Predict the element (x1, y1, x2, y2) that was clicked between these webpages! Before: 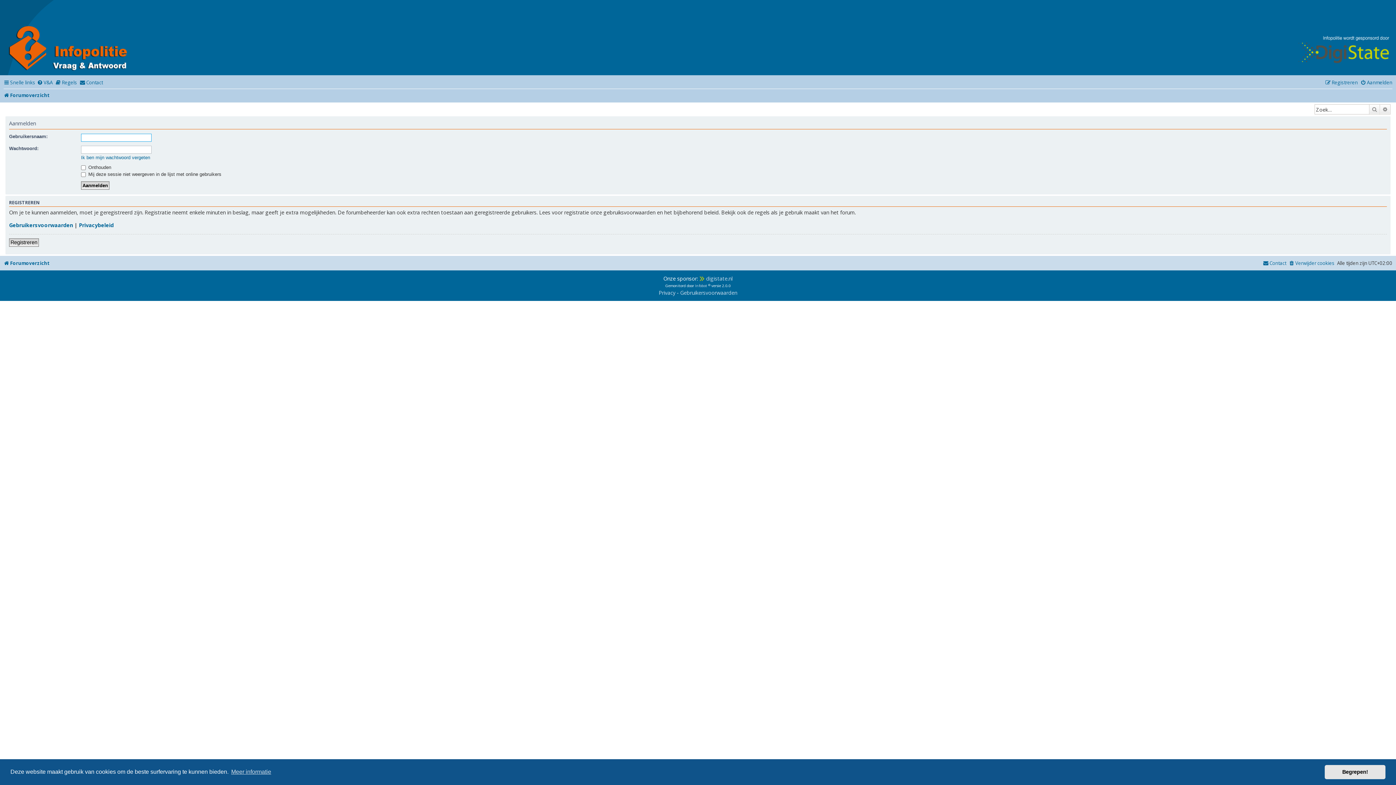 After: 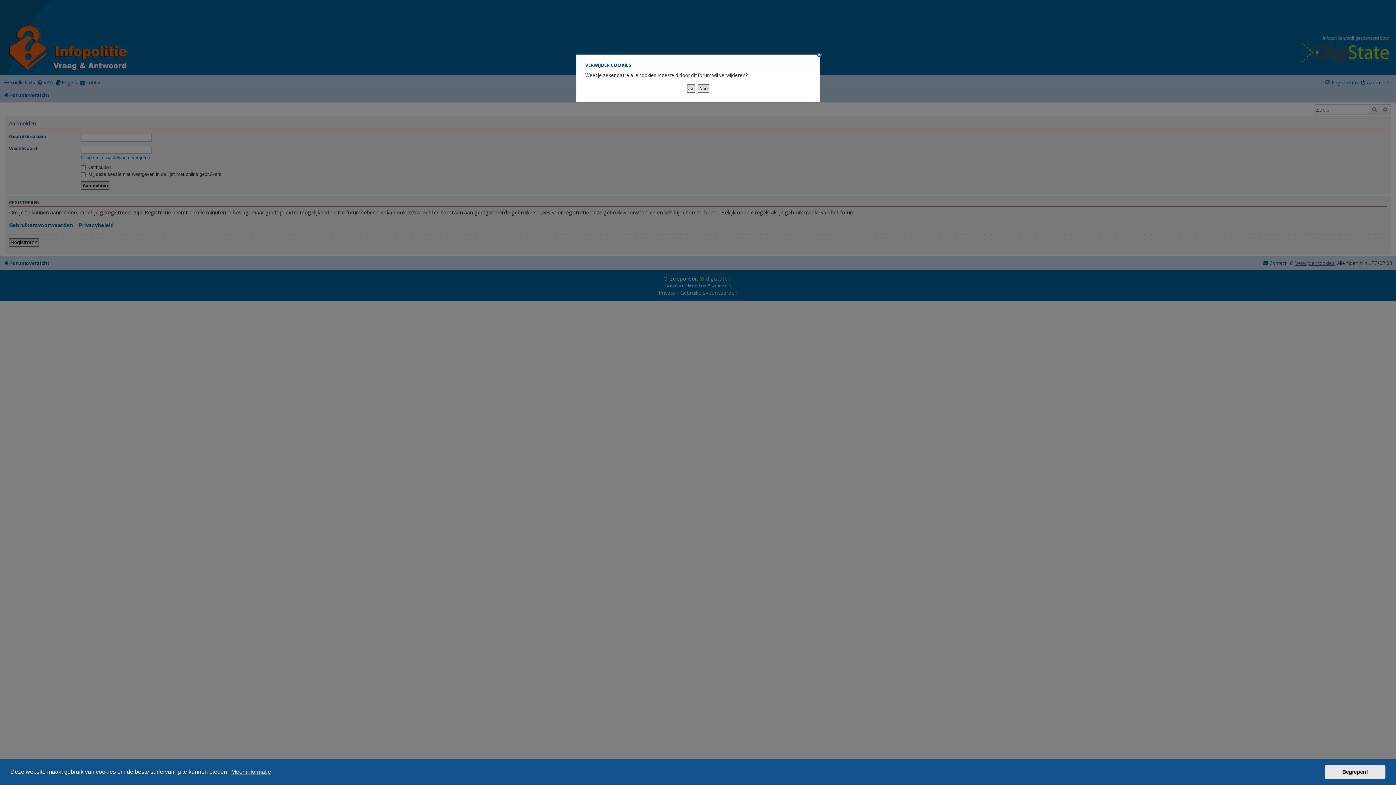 Action: label: Verwijder cookies bbox: (1289, 258, 1334, 268)